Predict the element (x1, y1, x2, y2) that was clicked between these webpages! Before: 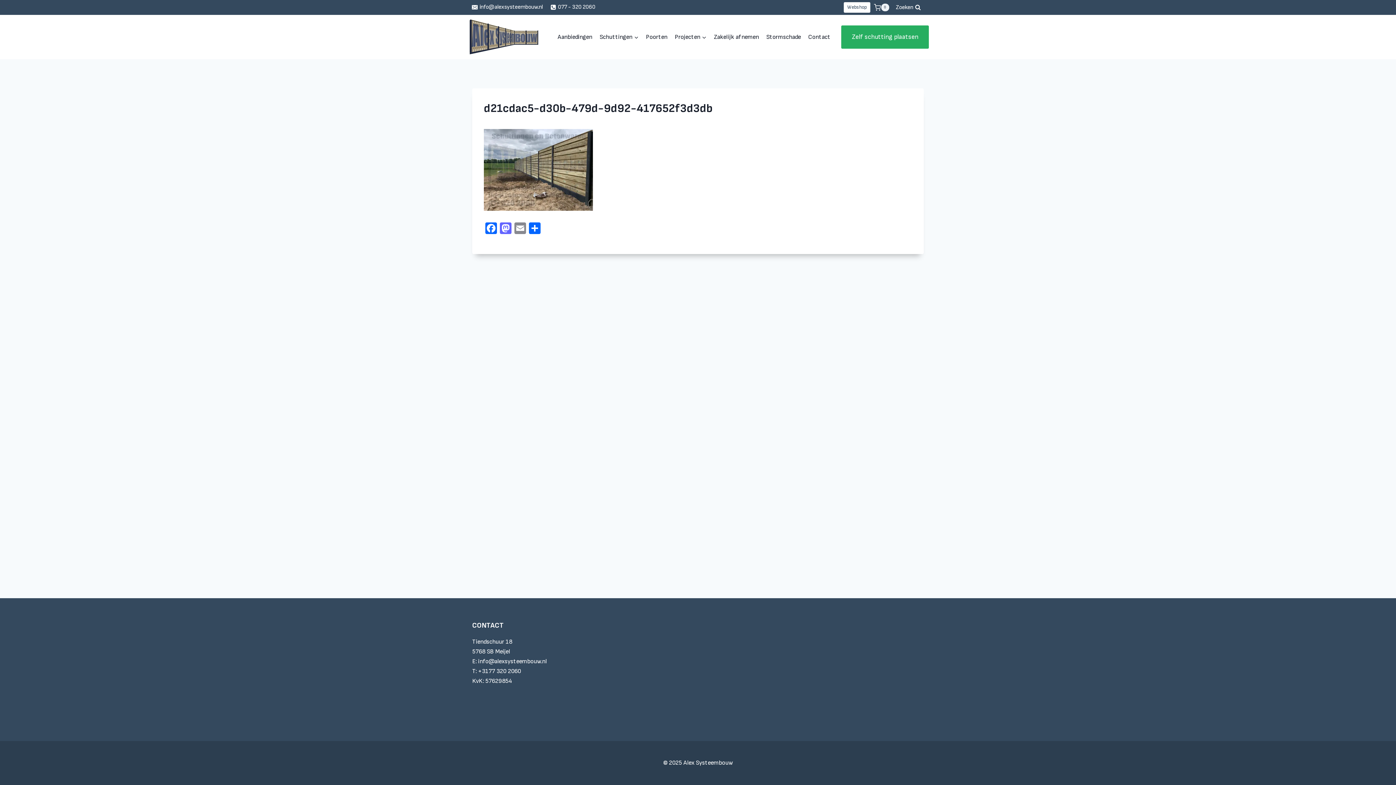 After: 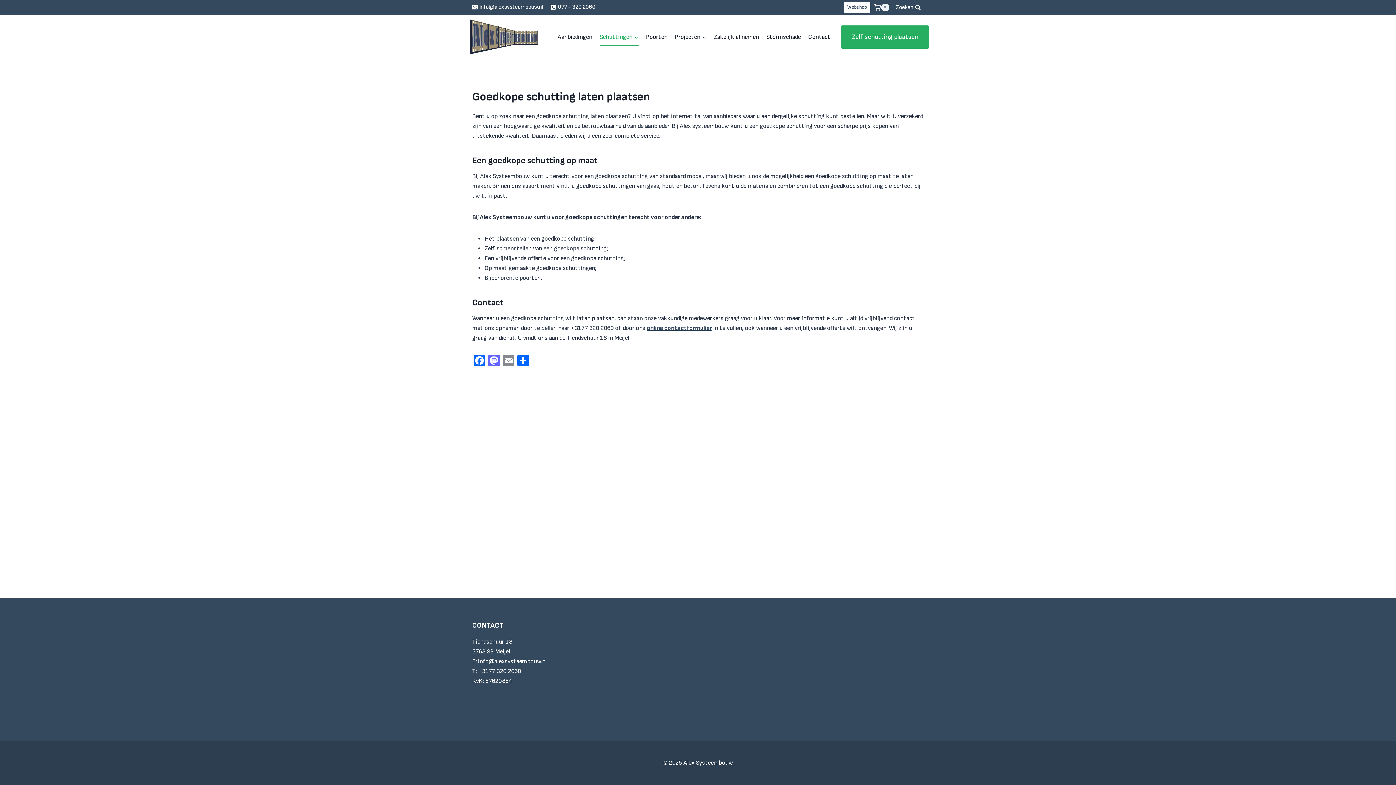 Action: label: Goedkope schutting laten plaatsen bbox: (626, 620, 769, 631)